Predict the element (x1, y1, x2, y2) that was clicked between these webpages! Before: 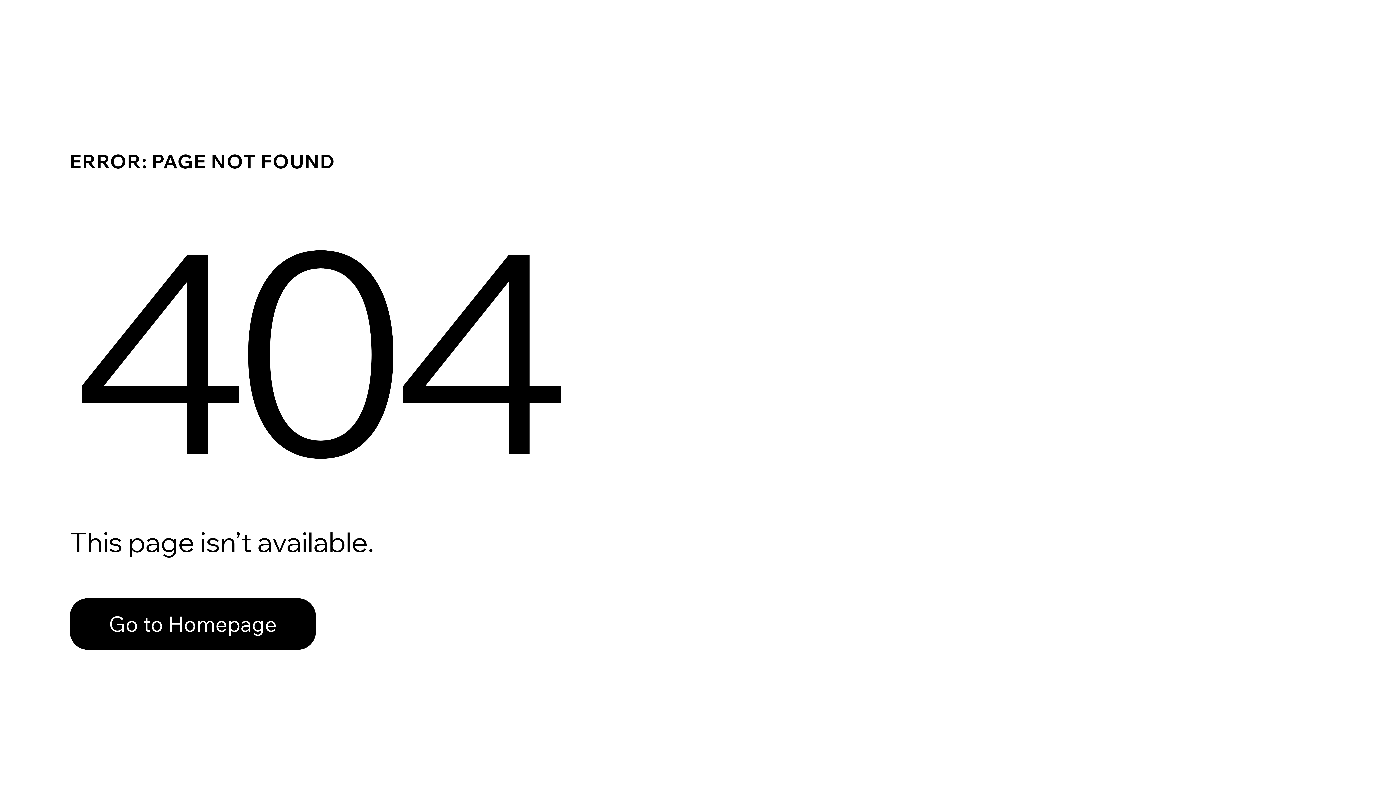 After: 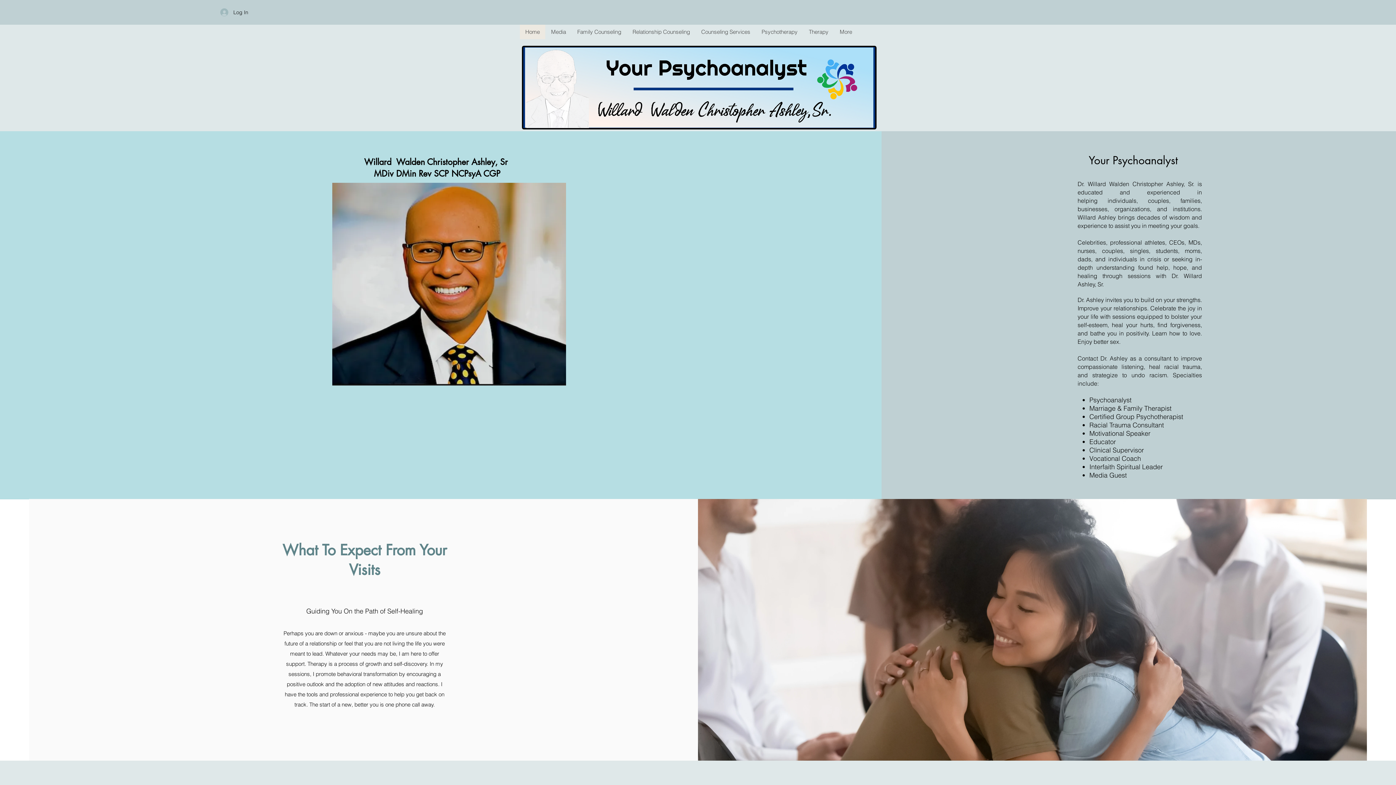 Action: bbox: (69, 582, 768, 659) label: Go to Homepage